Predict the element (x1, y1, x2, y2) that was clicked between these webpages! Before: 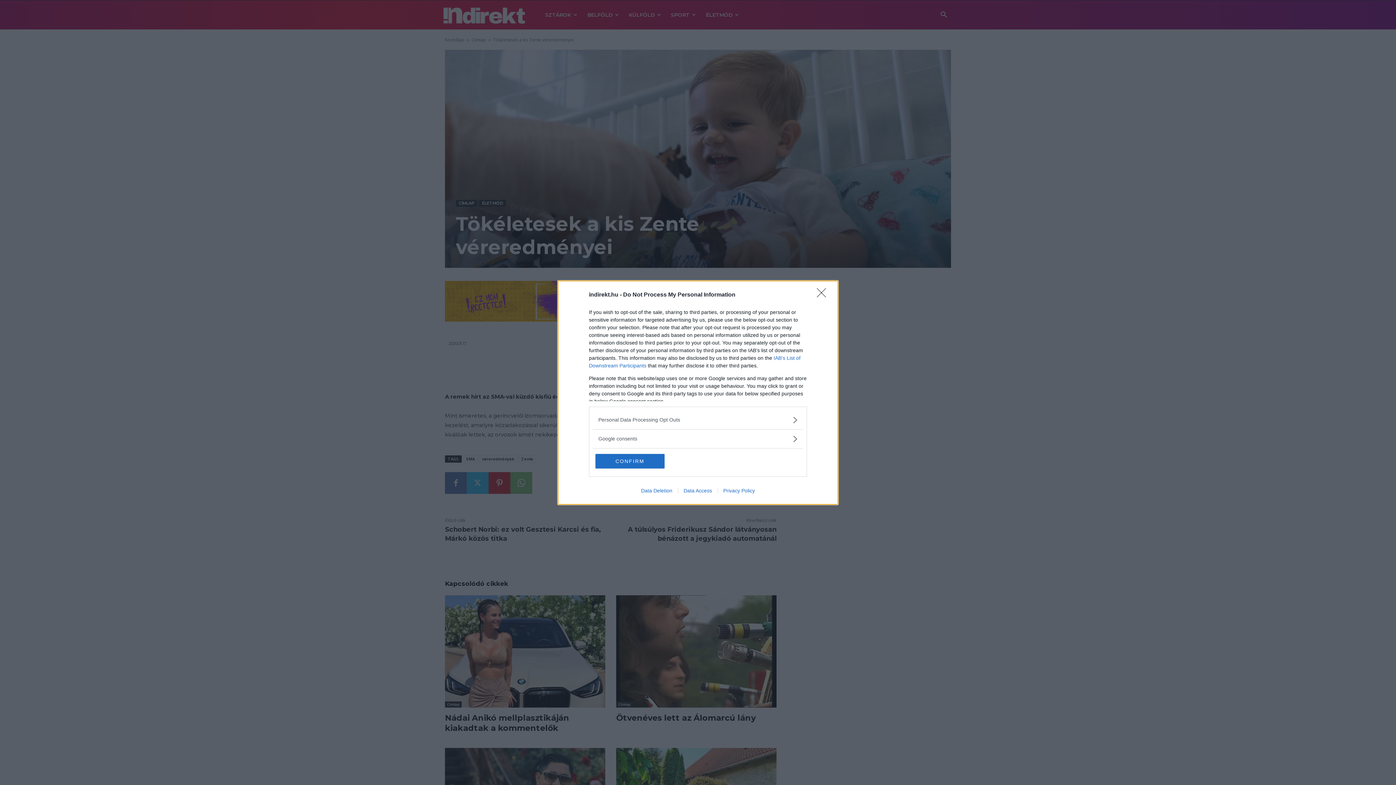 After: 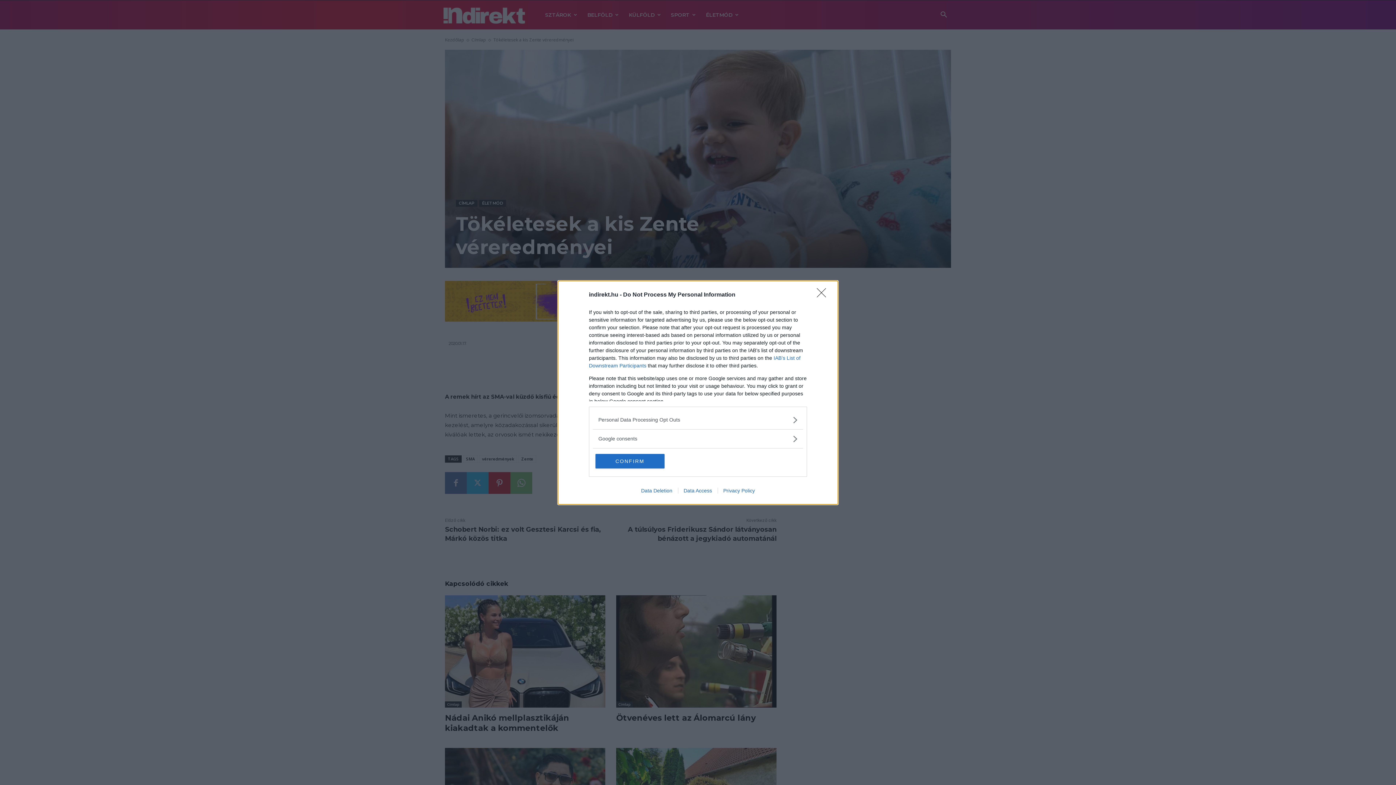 Action: label: Data Deletion bbox: (635, 487, 678, 493)